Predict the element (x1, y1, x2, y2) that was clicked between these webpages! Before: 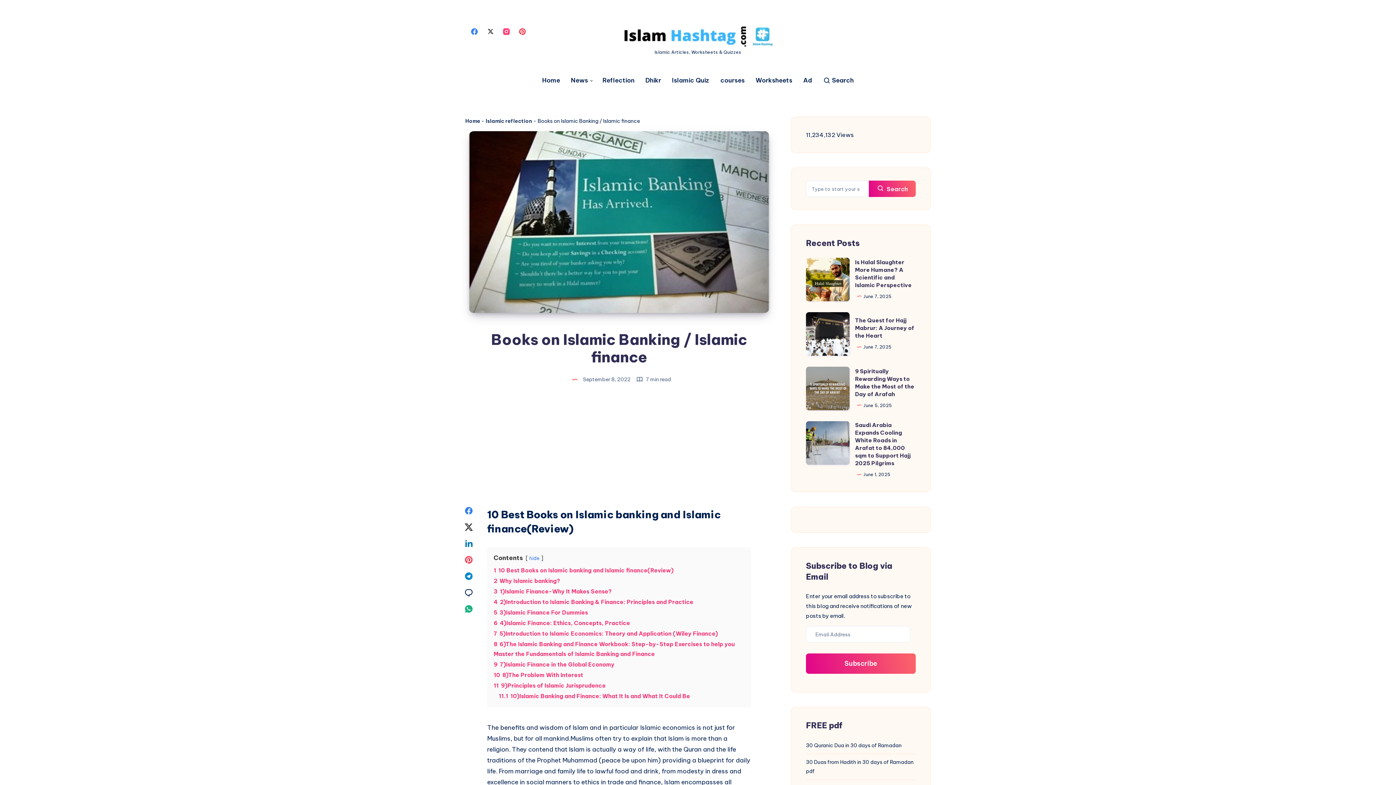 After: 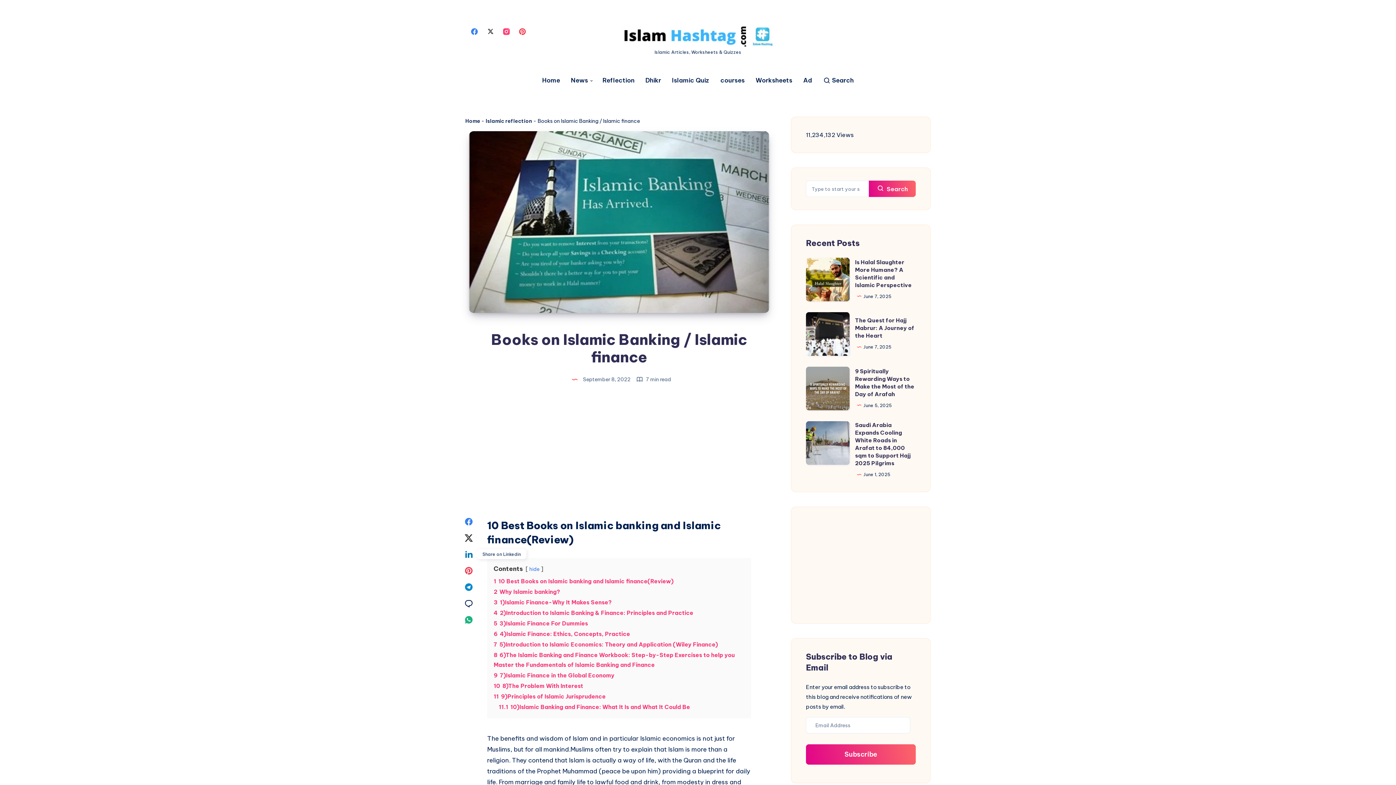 Action: label: Share on Pinterest bbox: (460, 552, 477, 567)